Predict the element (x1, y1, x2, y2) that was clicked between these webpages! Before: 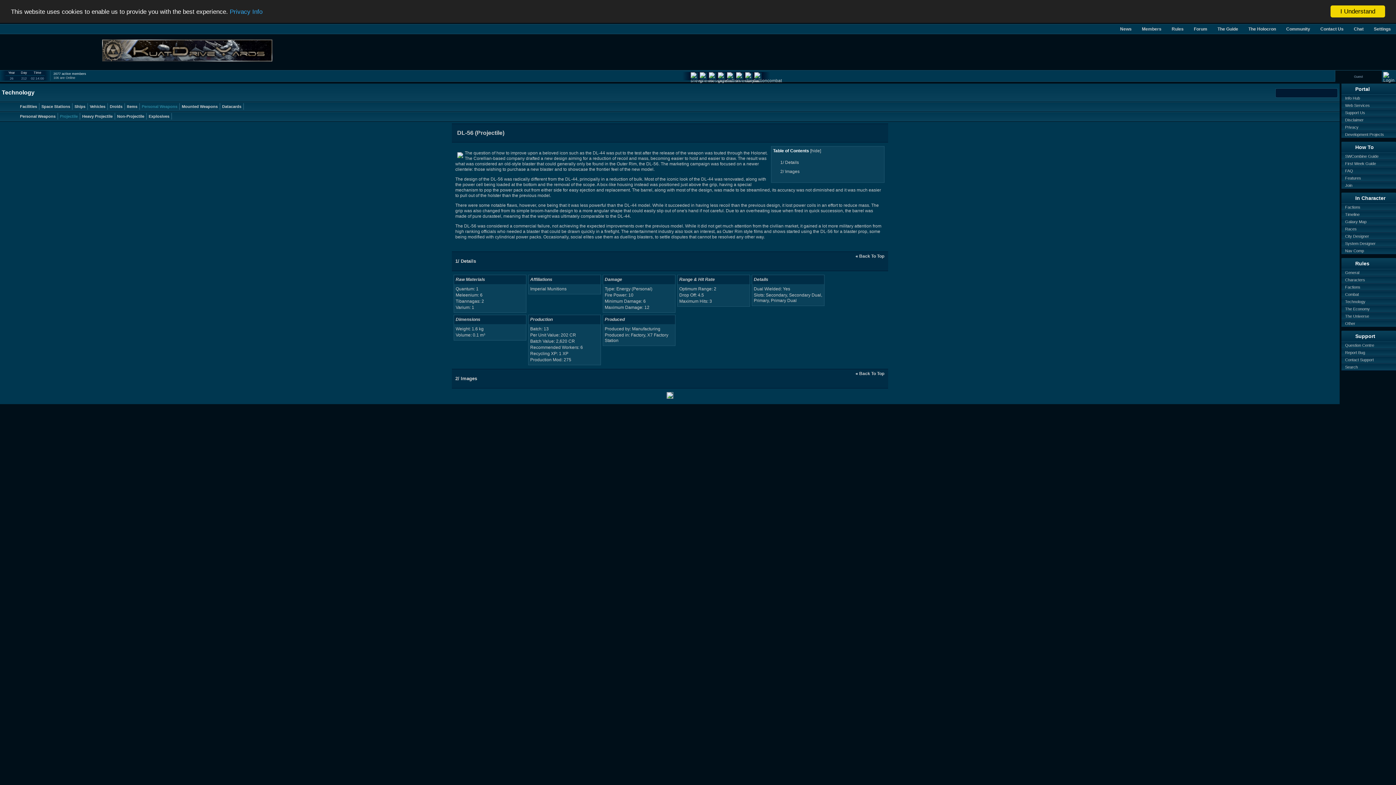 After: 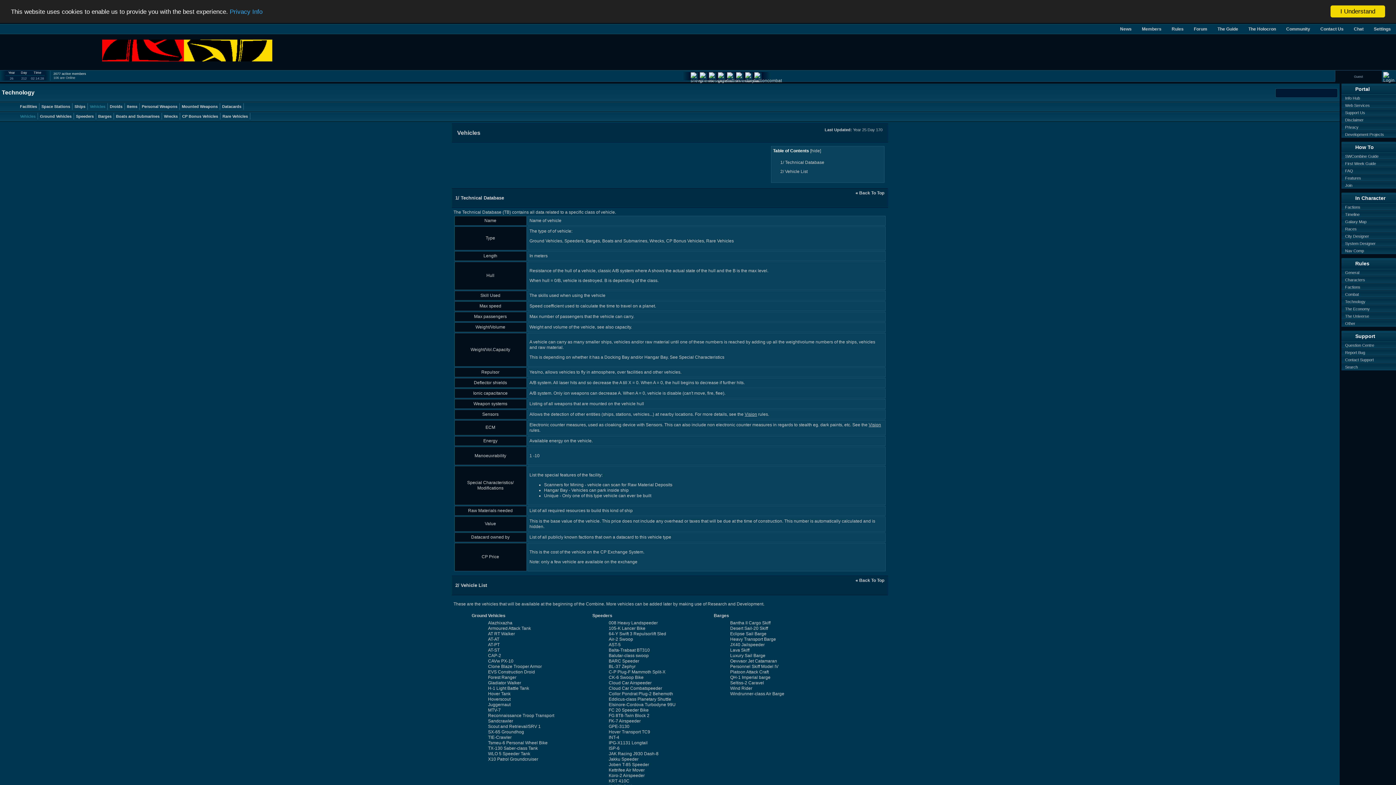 Action: label: Vehicles bbox: (88, 103, 108, 109)